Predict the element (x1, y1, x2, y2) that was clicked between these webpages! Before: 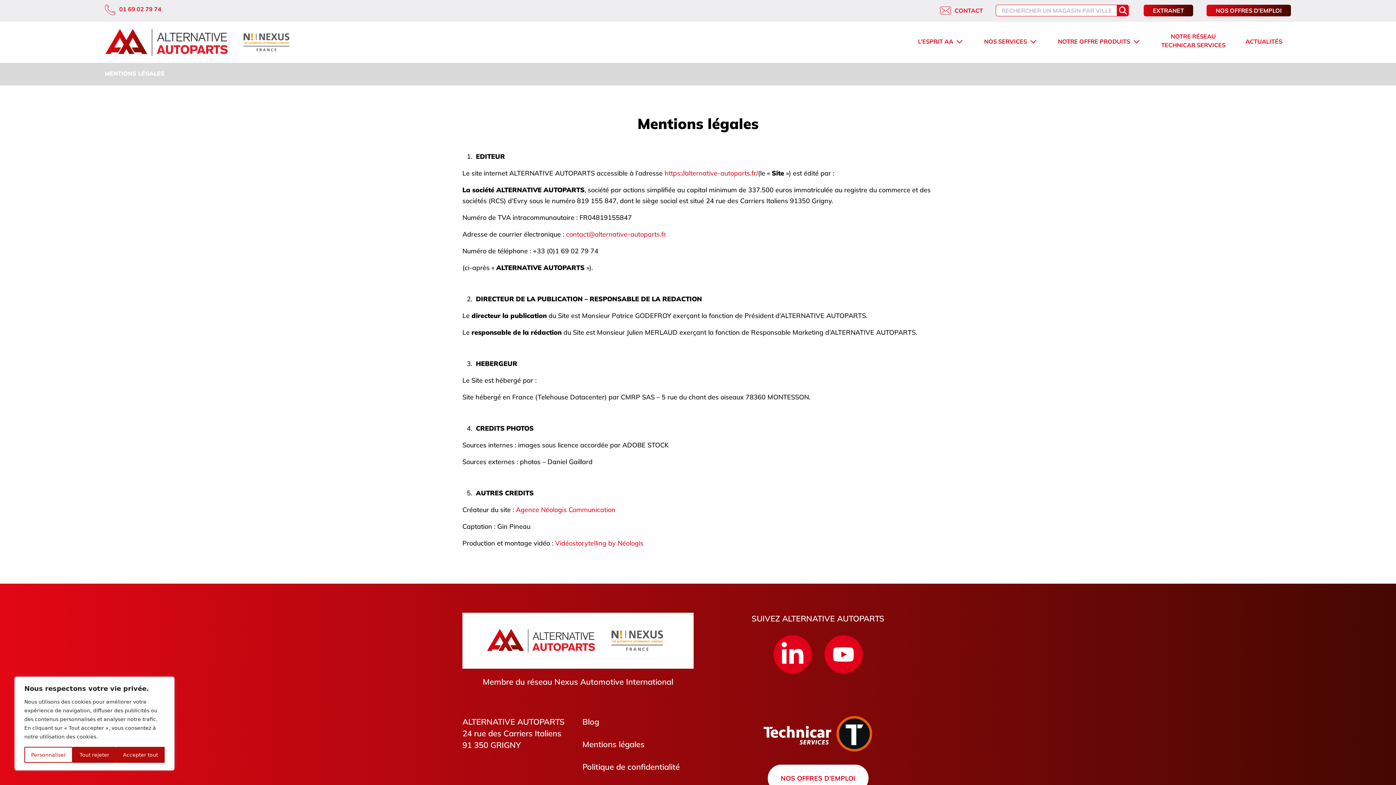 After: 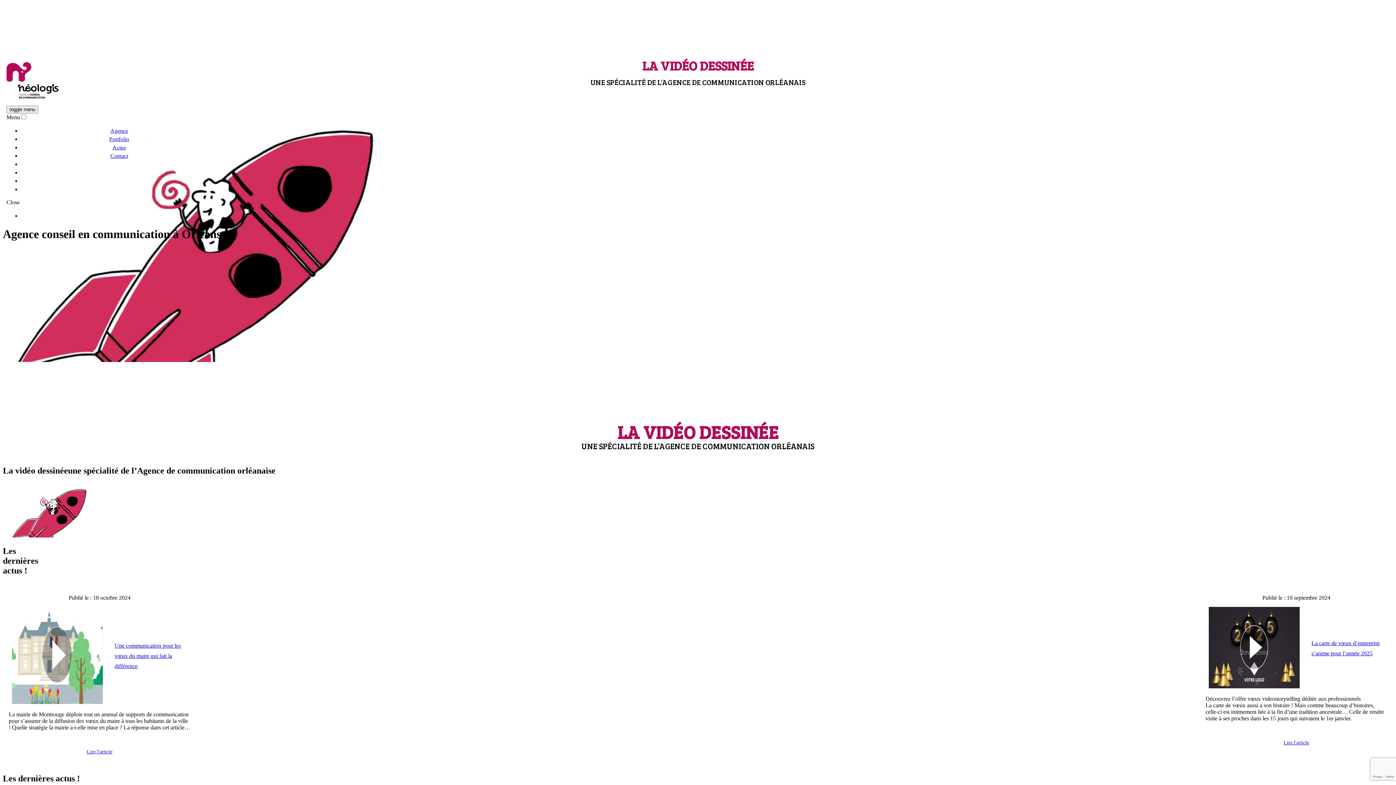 Action: label: Agence Néologis Communication bbox: (516, 505, 615, 514)